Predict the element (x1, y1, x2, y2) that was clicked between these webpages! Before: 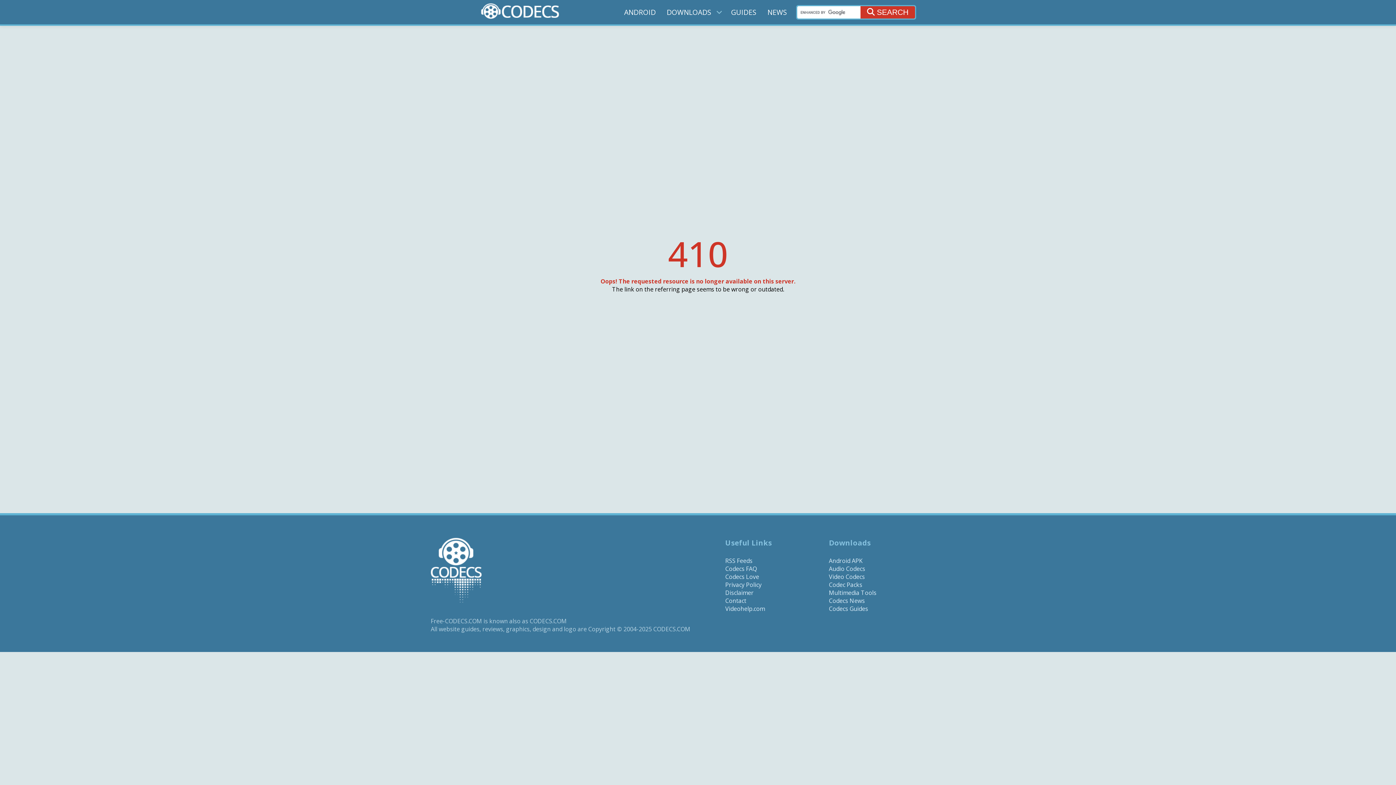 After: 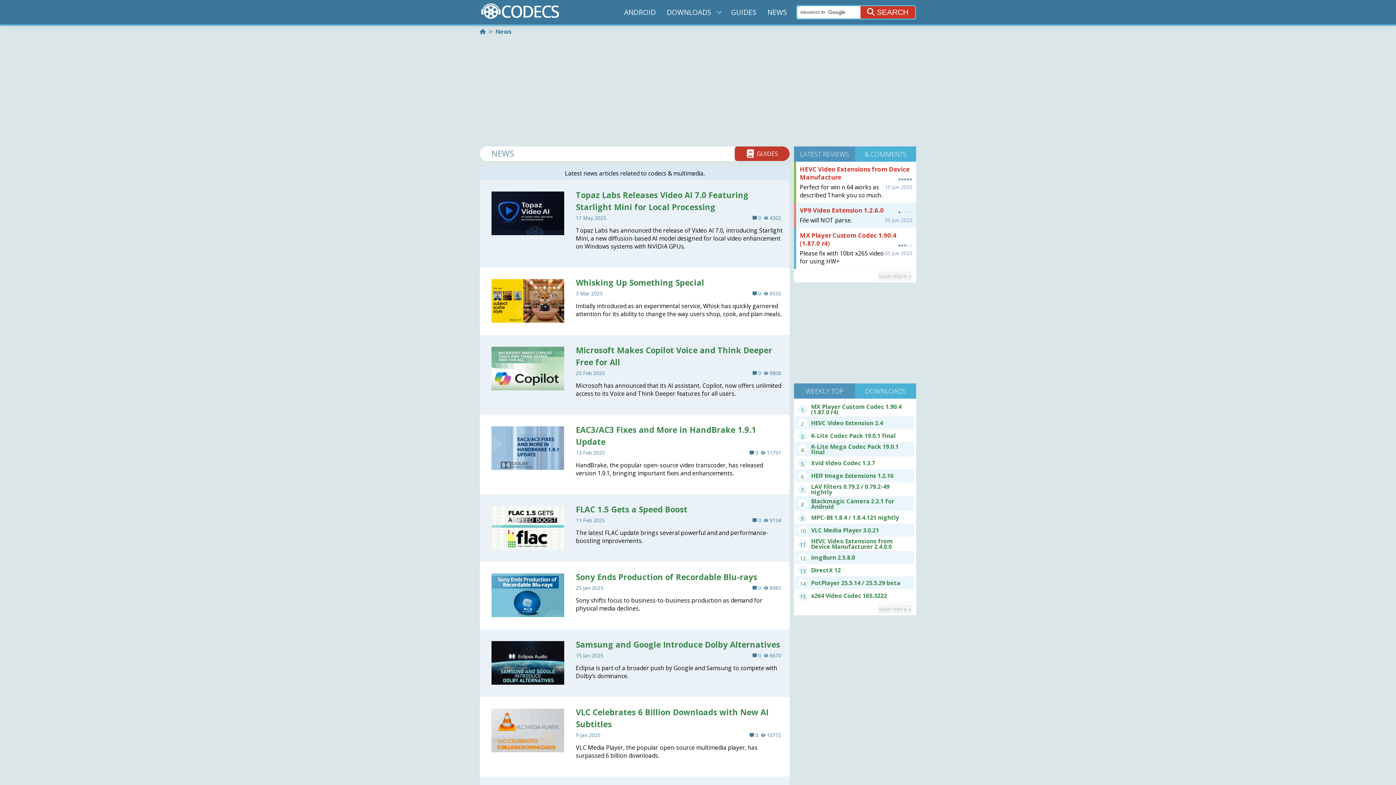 Action: label: NEWS bbox: (765, 5, 789, 18)